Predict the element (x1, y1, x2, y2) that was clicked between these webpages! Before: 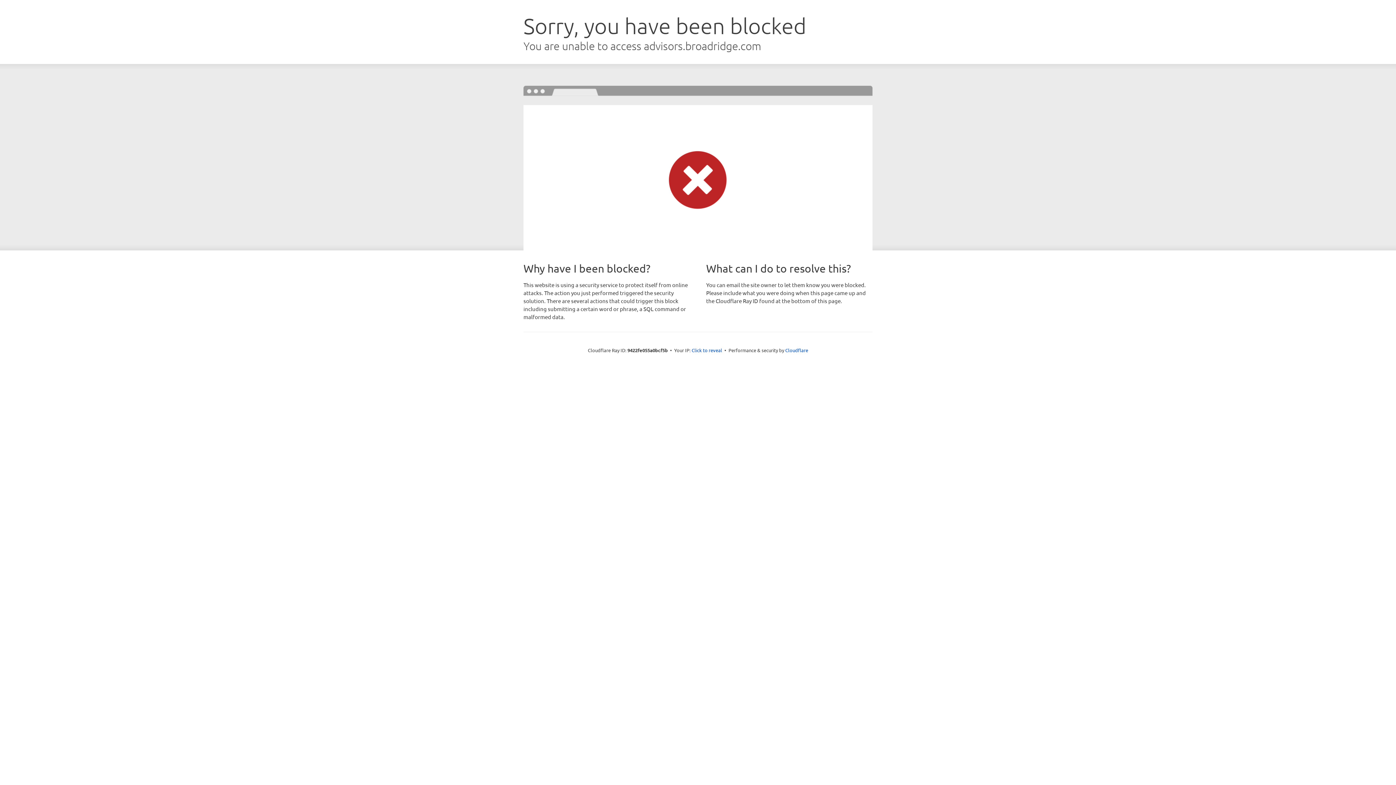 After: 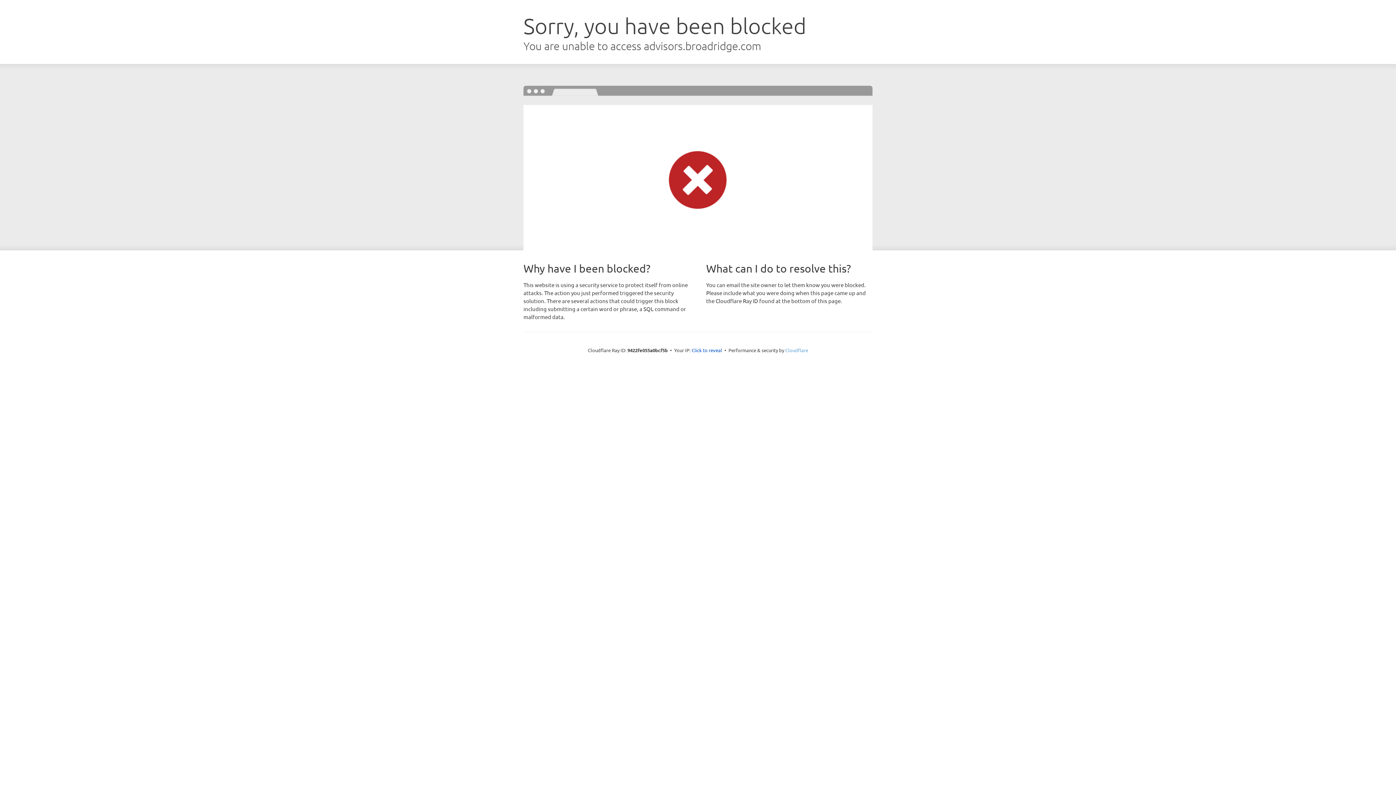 Action: label: Cloudflare bbox: (785, 347, 808, 353)